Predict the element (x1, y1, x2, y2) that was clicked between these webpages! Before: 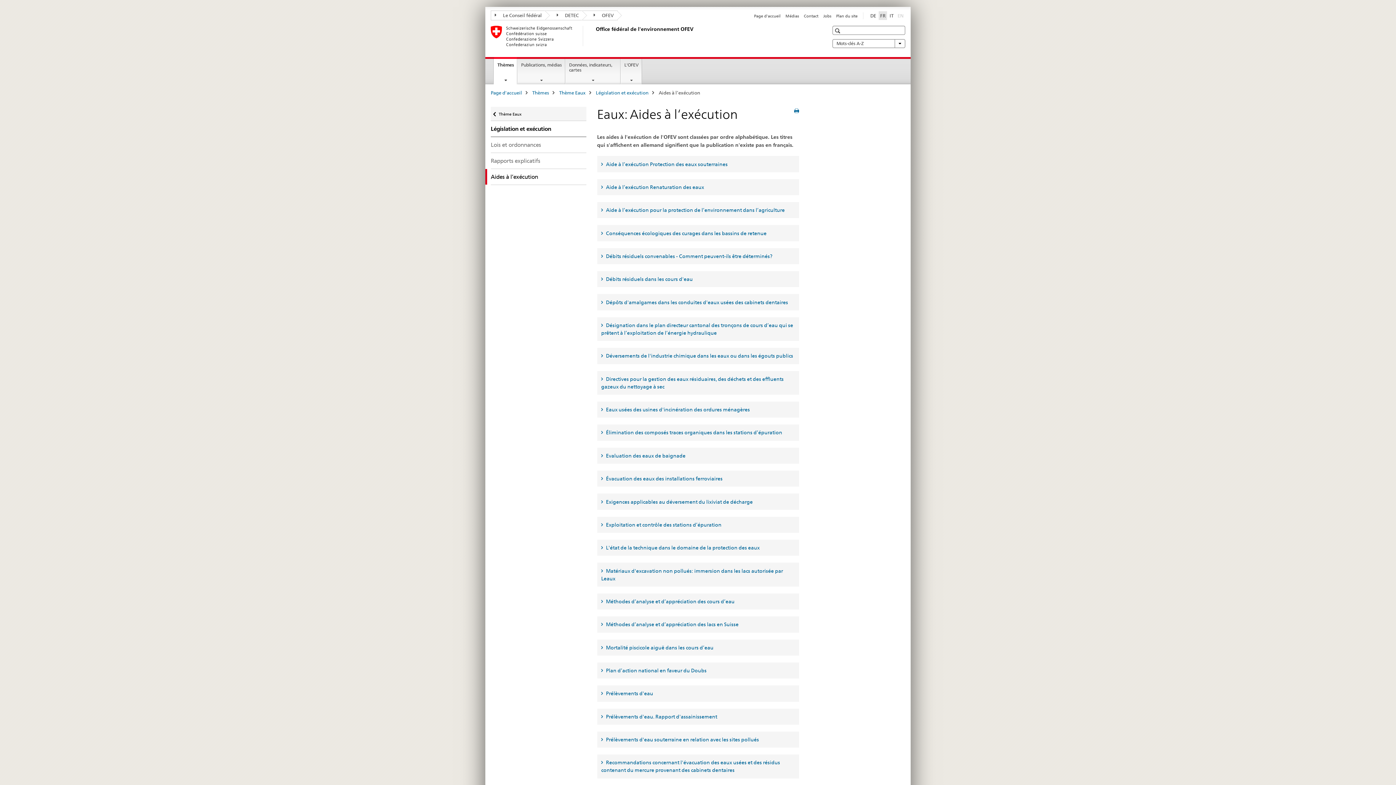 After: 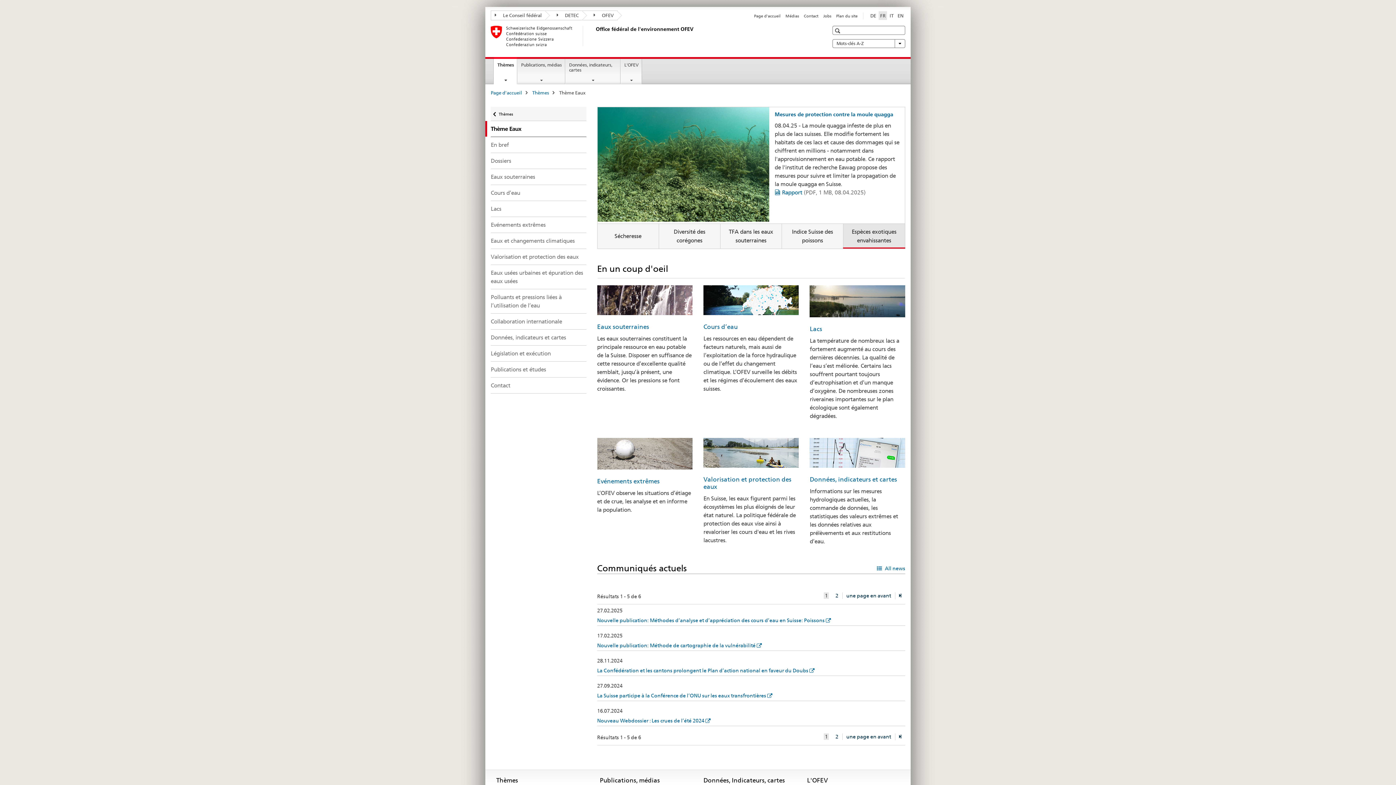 Action: label: Zurück zu
Thème Eaux bbox: (490, 107, 586, 121)